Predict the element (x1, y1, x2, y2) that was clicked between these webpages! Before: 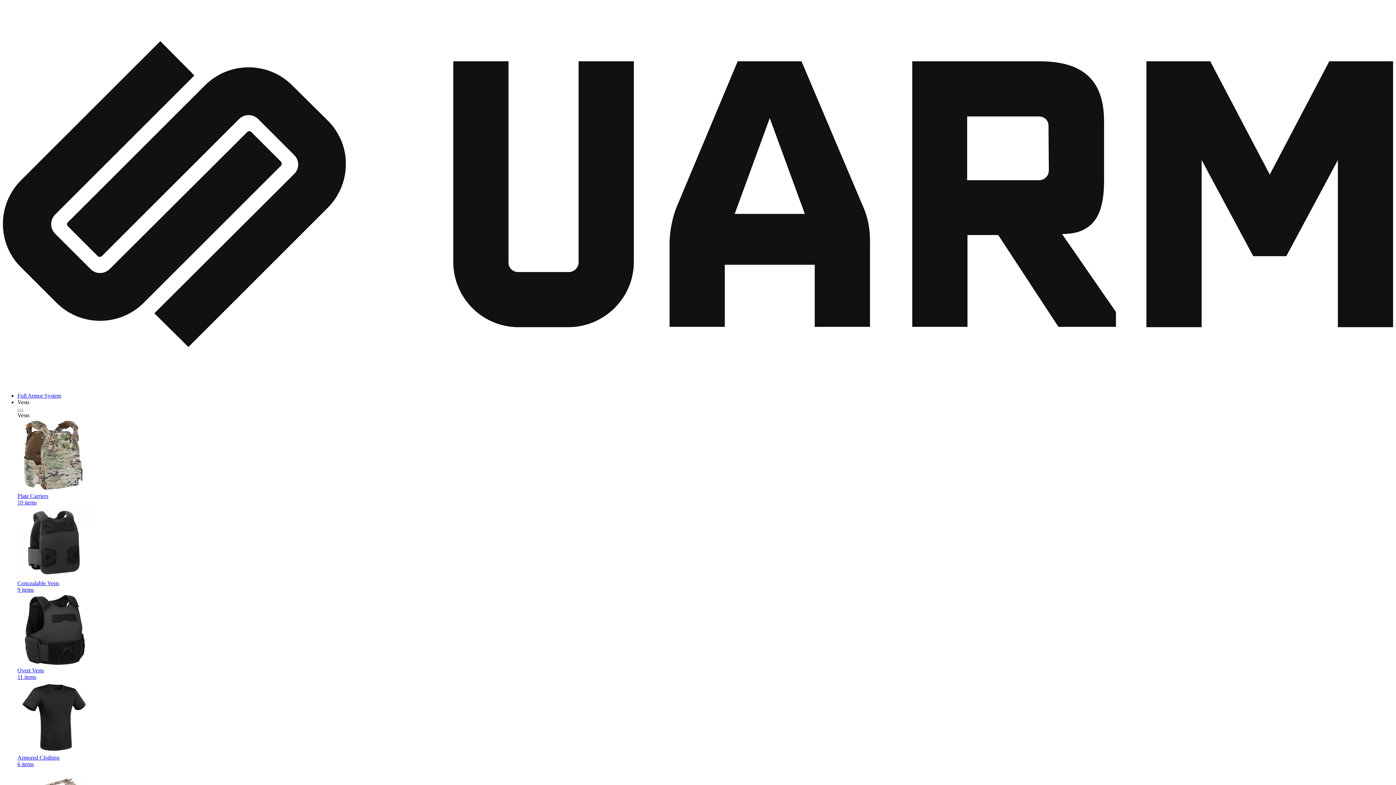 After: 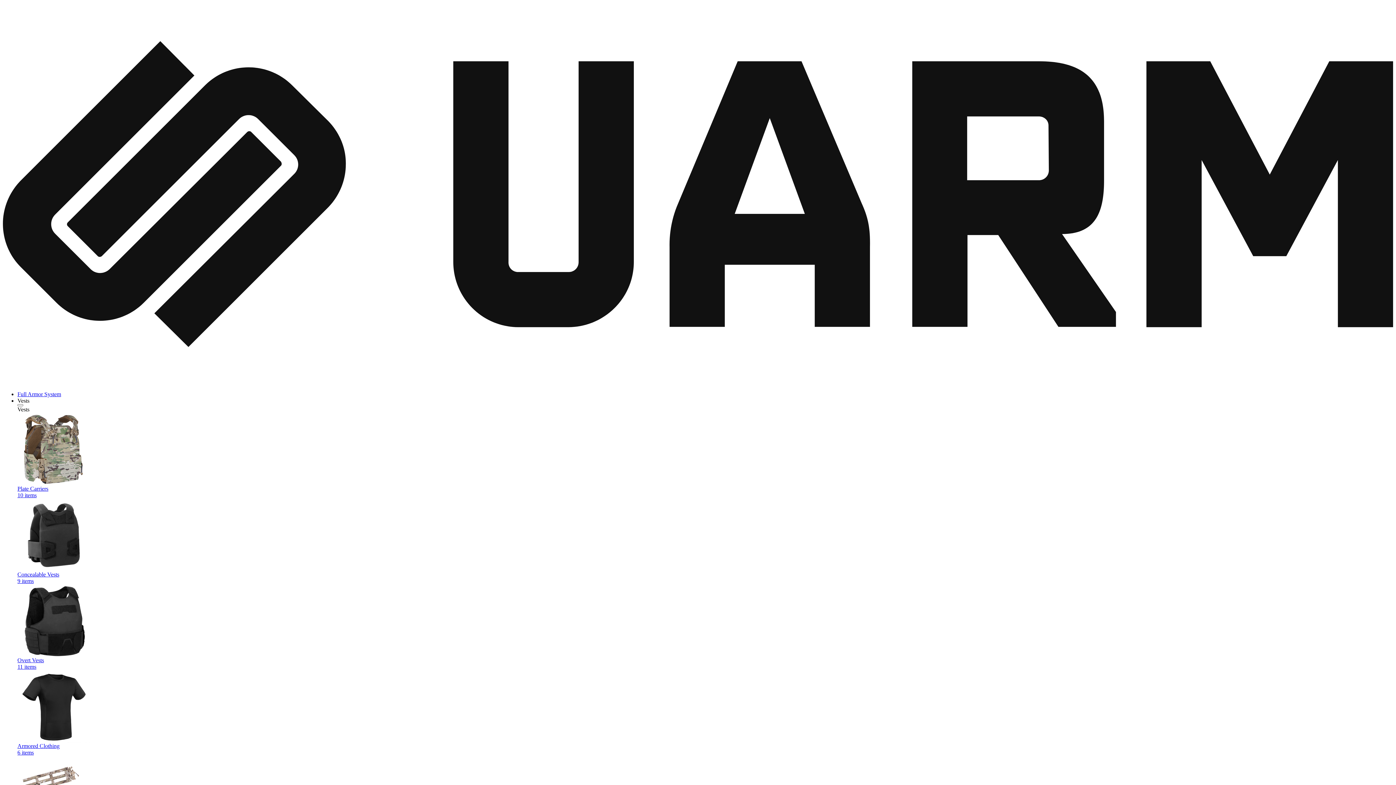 Action: label: Concealable Vests
9 items bbox: (17, 506, 1393, 593)